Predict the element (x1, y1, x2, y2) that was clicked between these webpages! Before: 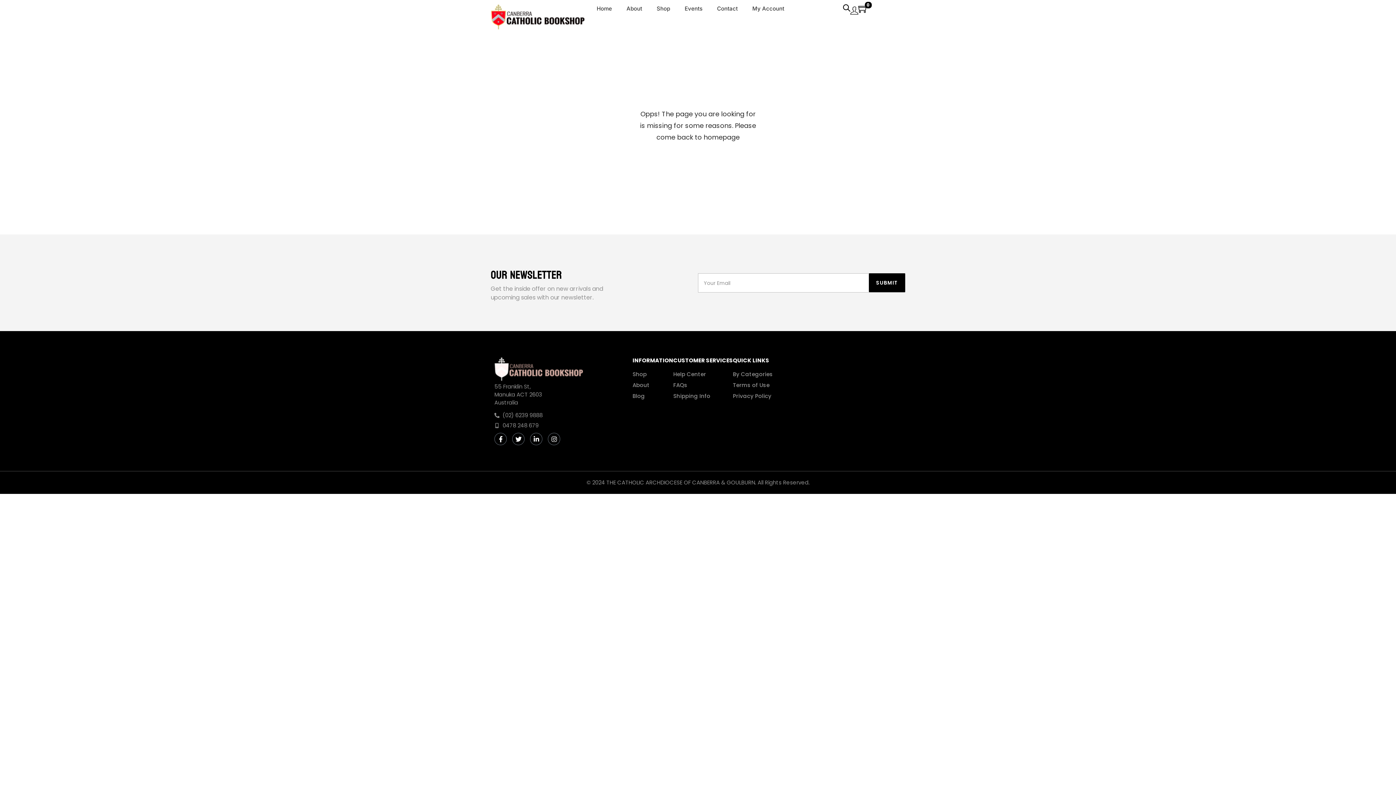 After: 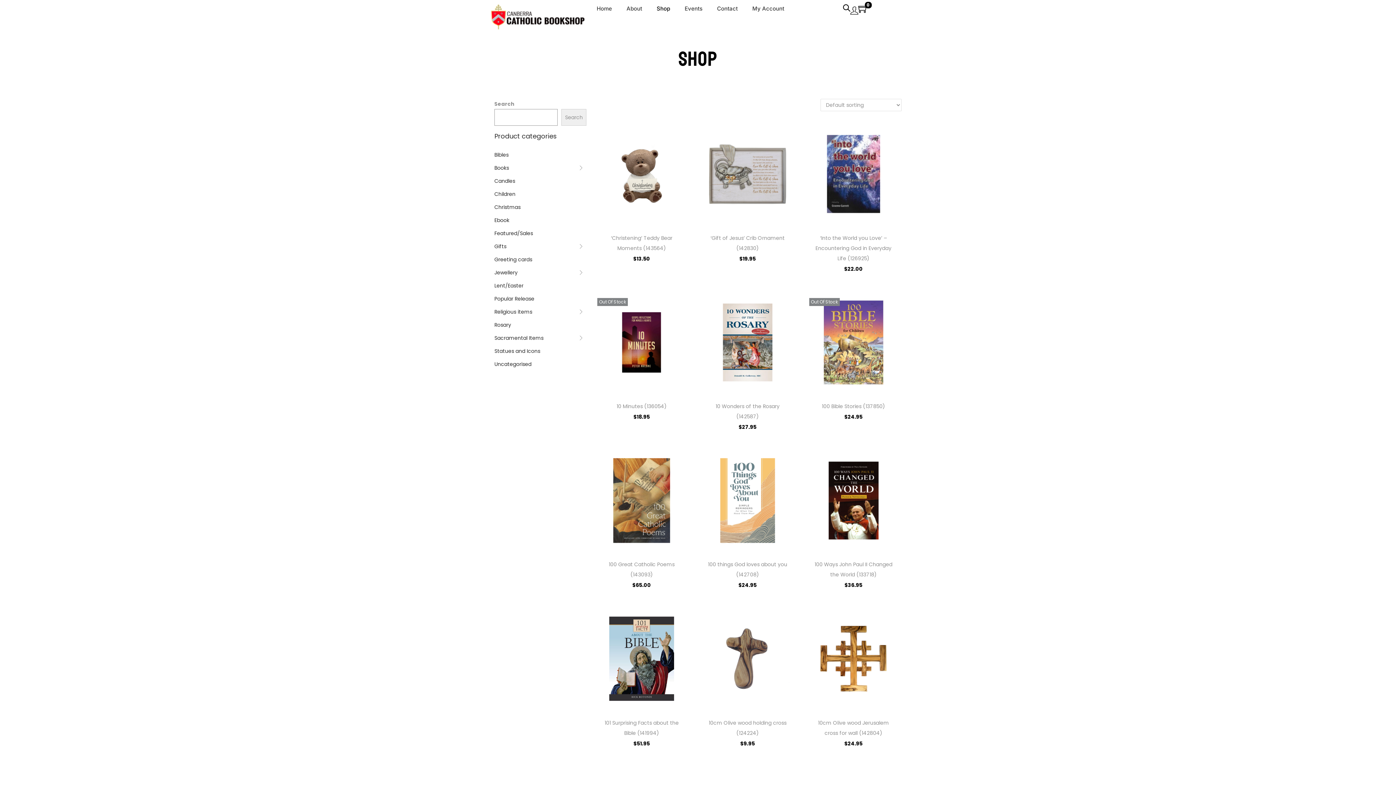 Action: bbox: (632, 370, 673, 378) label: Shop